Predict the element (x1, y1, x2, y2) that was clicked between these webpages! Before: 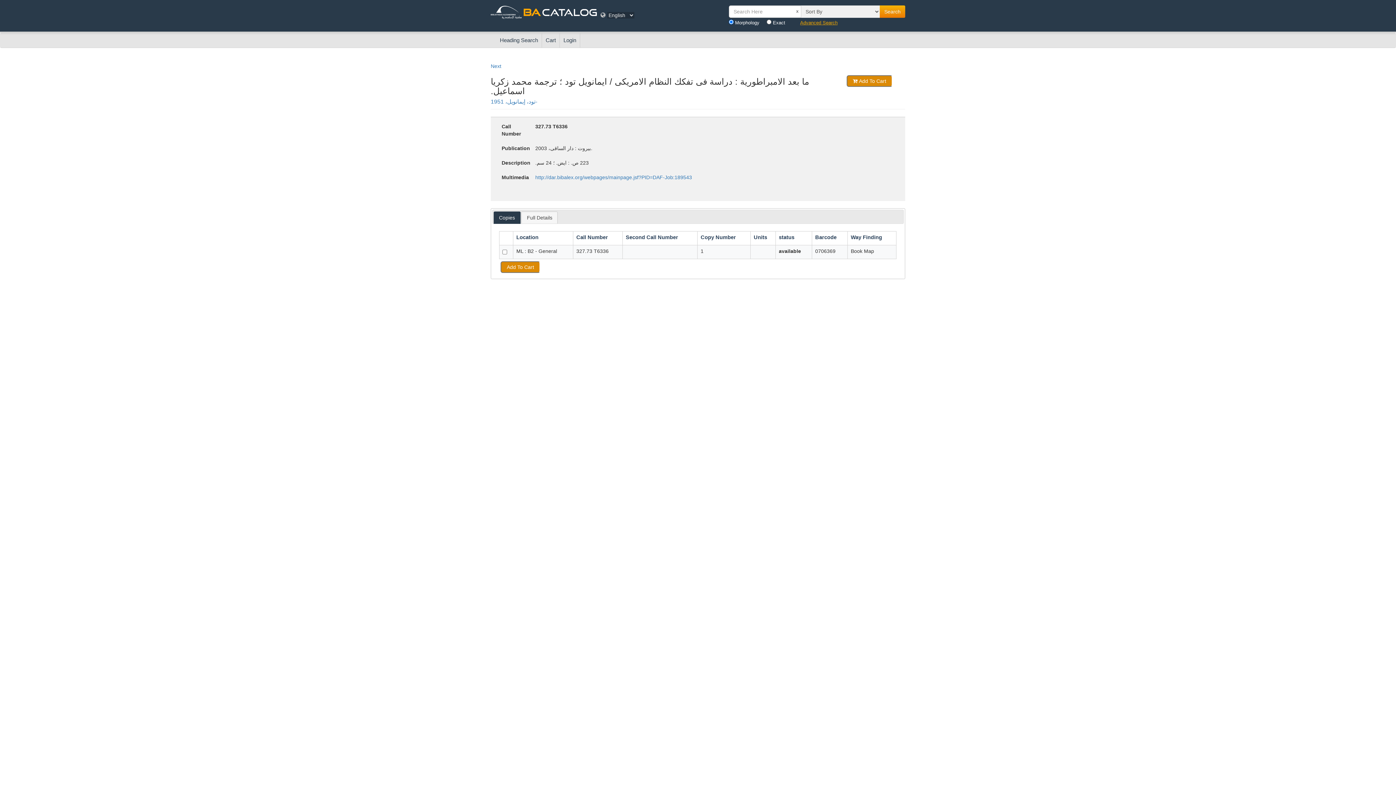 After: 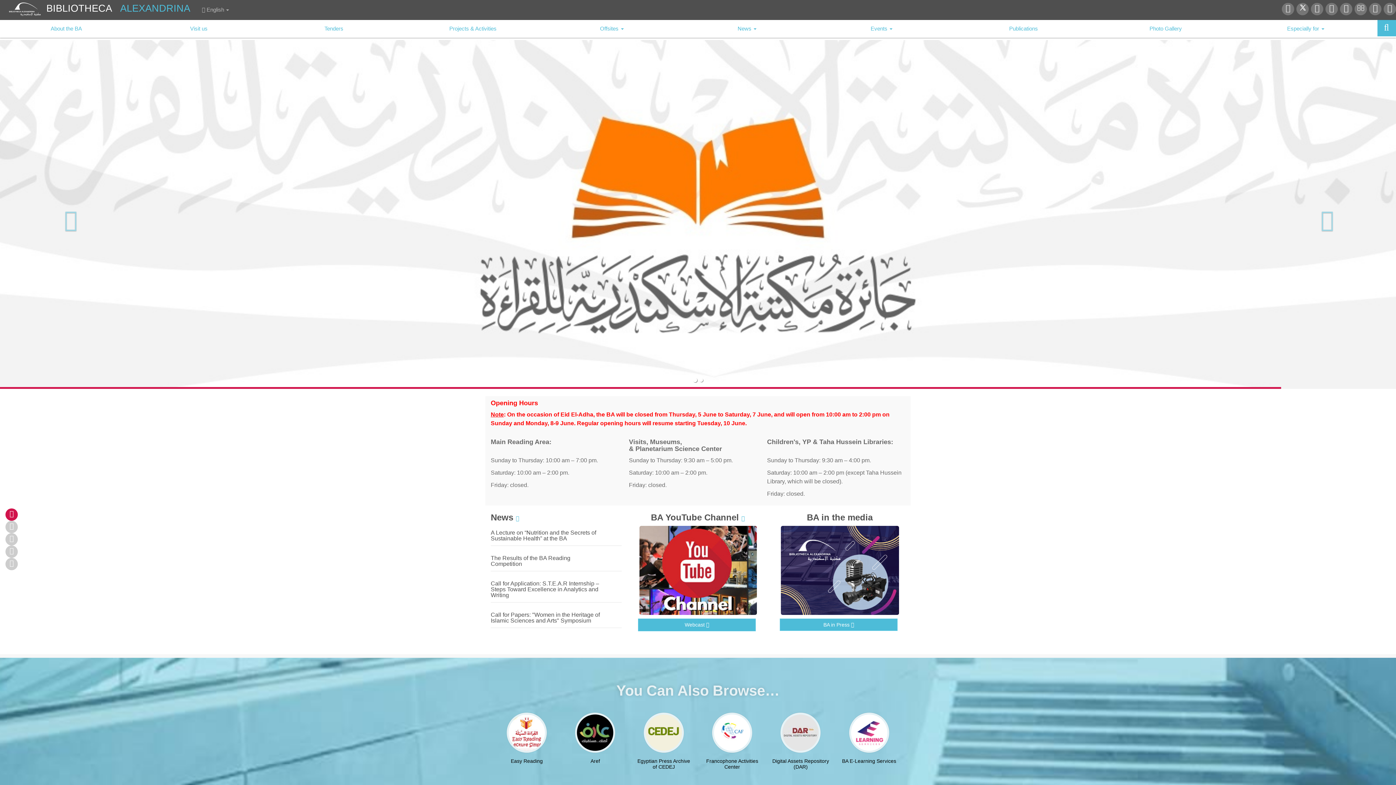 Action: bbox: (490, 5, 521, 18)